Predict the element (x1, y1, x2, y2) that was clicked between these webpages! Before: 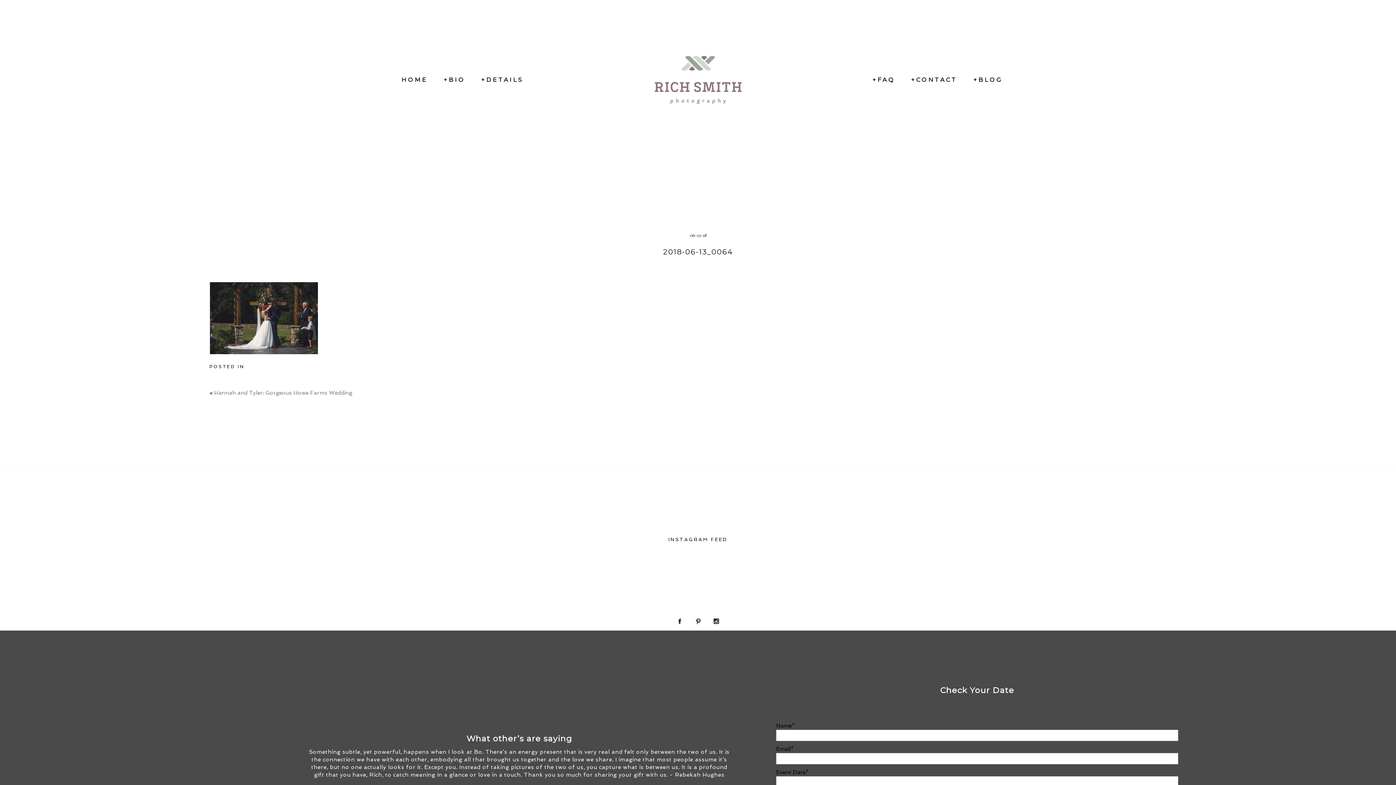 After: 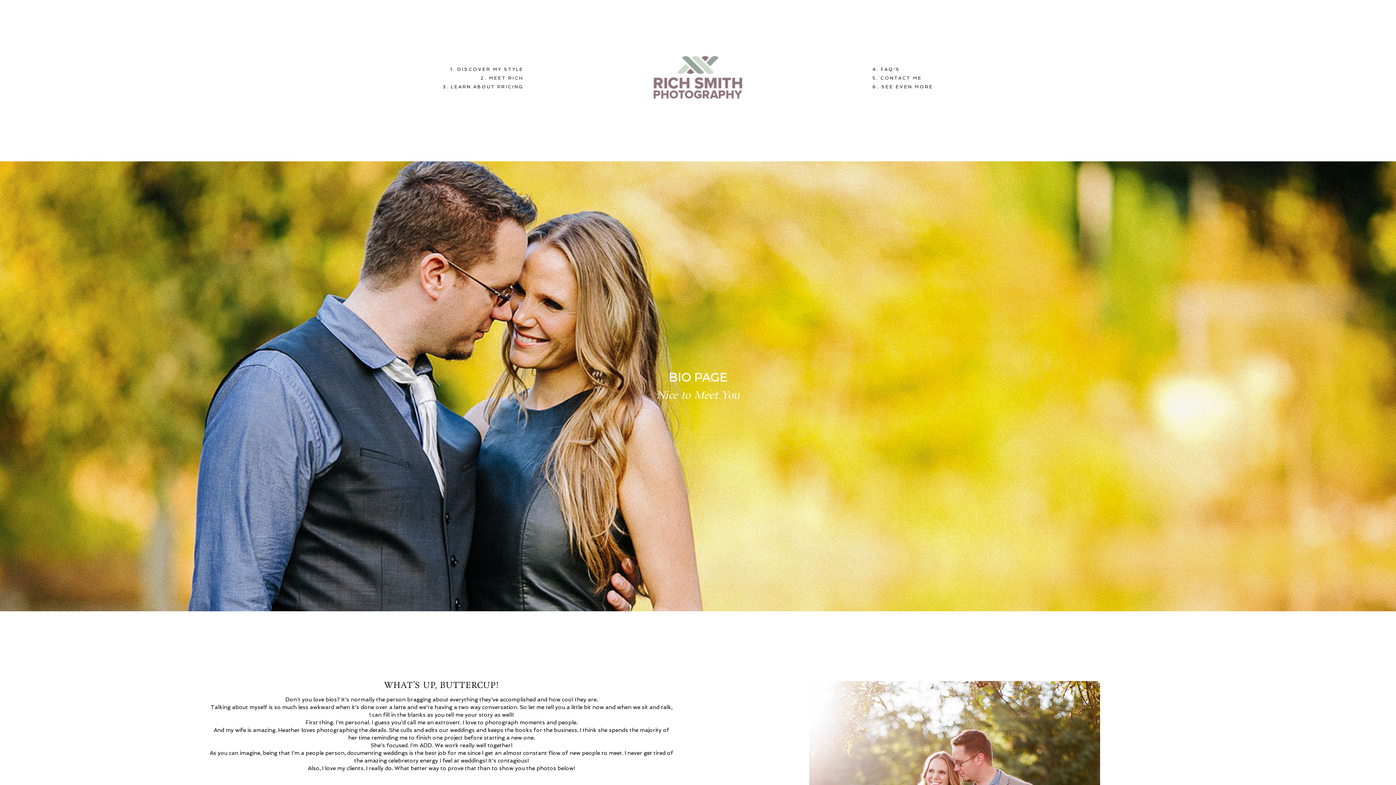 Action: label: +BIO bbox: (443, 76, 465, 83)